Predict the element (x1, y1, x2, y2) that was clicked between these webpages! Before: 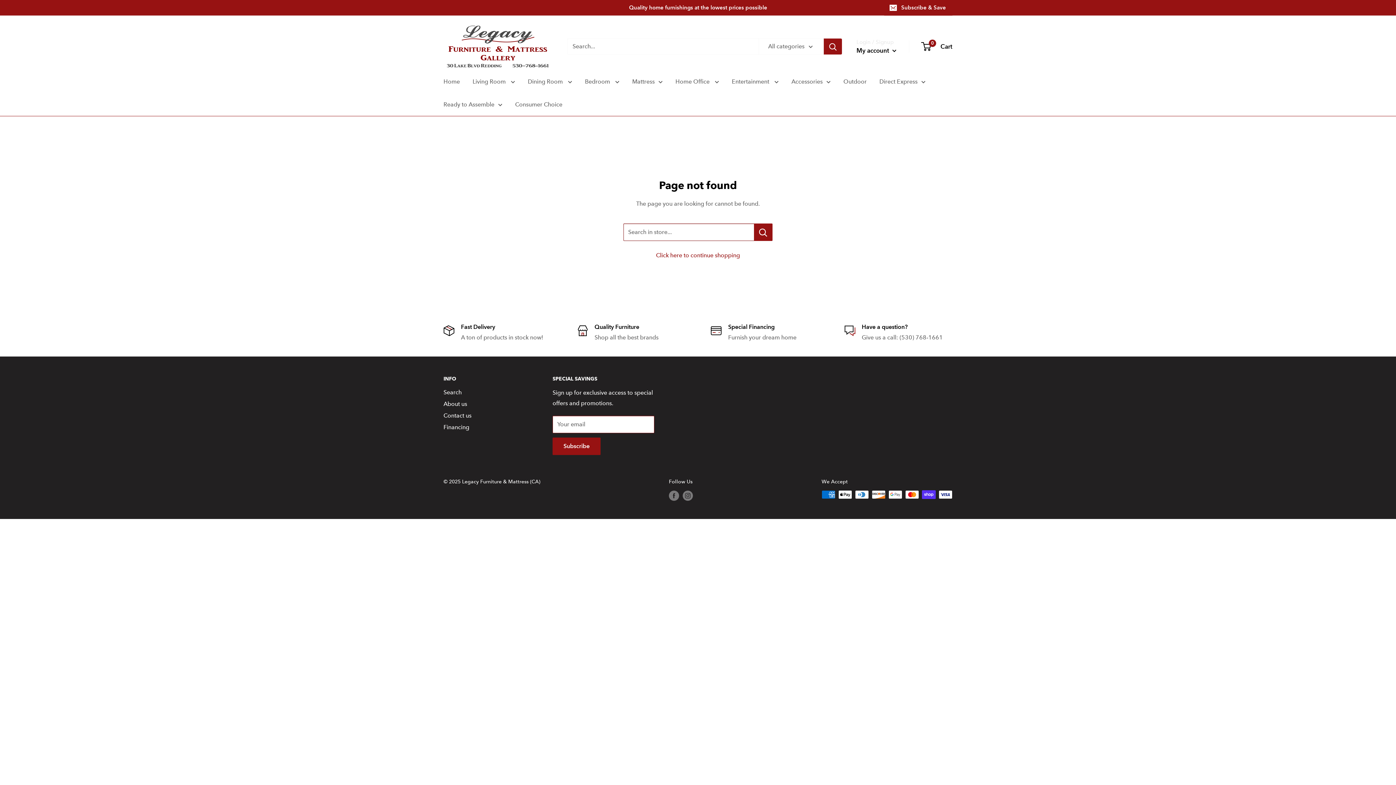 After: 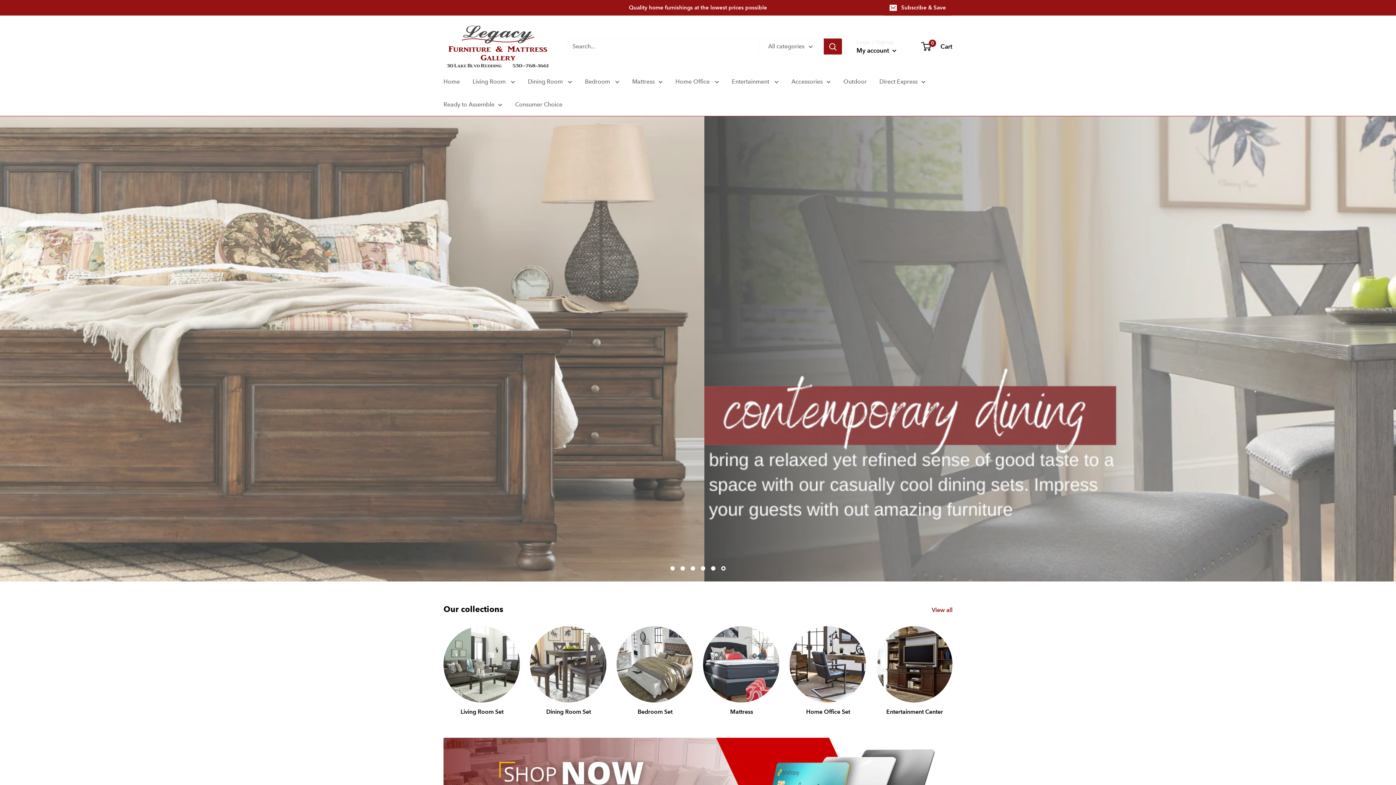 Action: label: Legacy Furniture & Mattress (CA) bbox: (443, 22, 552, 70)